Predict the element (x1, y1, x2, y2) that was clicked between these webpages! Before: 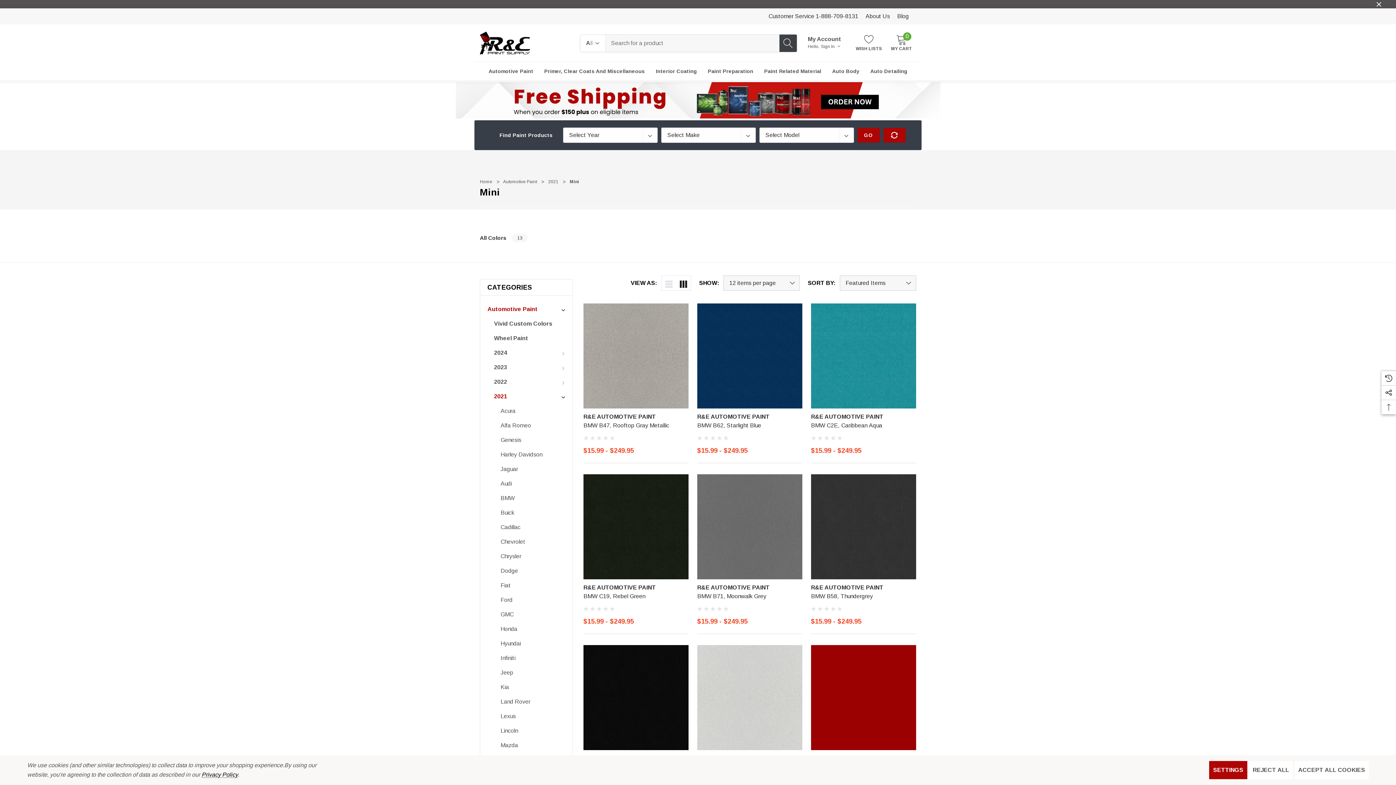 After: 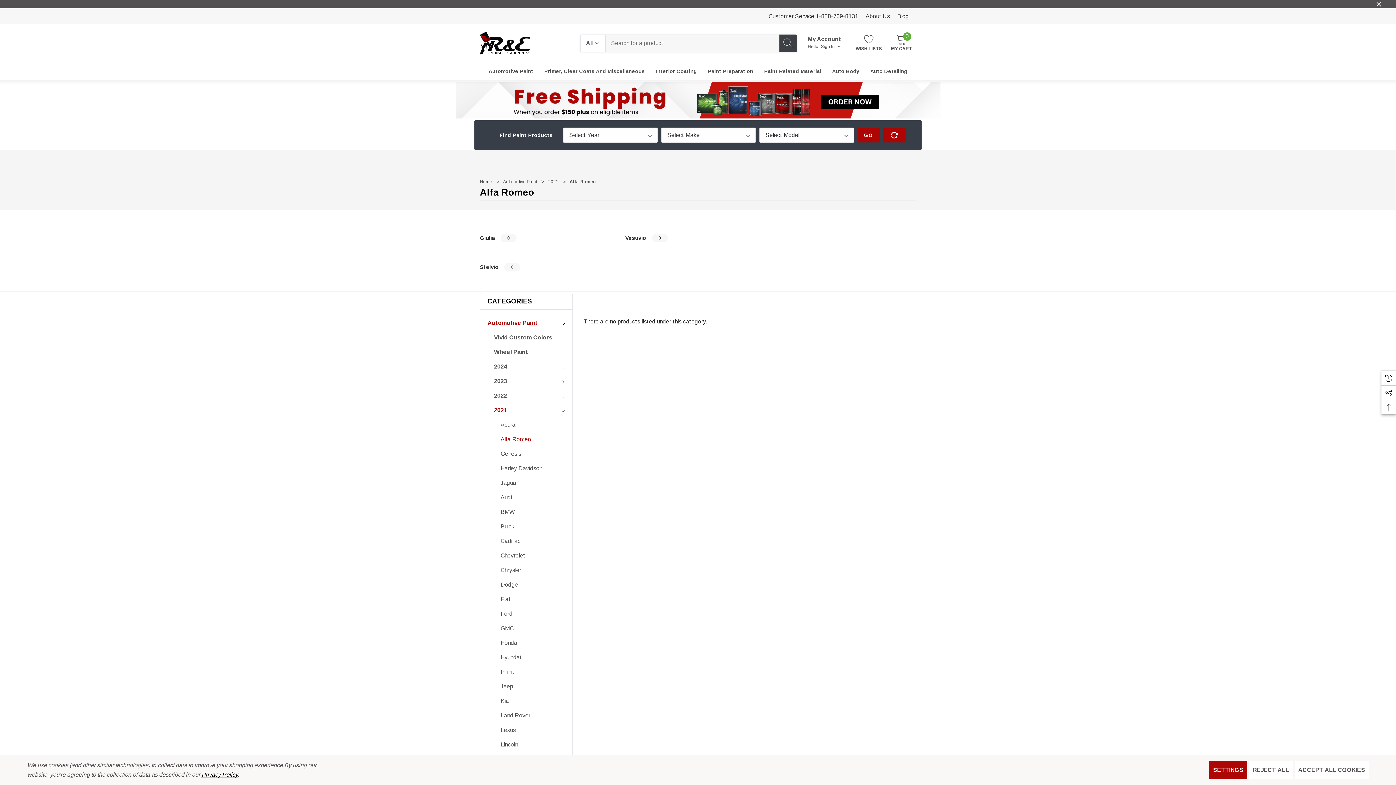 Action: bbox: (500, 418, 565, 433) label: Alfa Romeo